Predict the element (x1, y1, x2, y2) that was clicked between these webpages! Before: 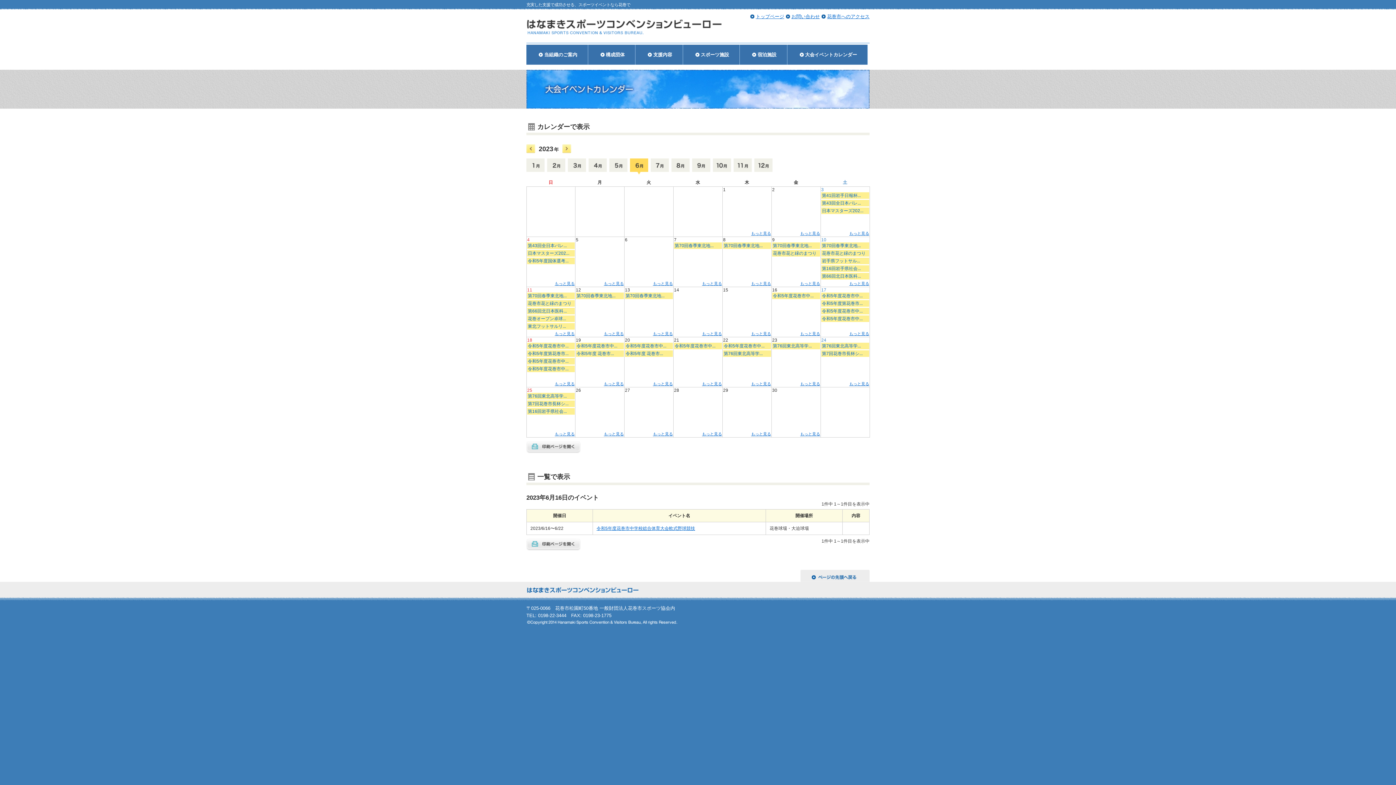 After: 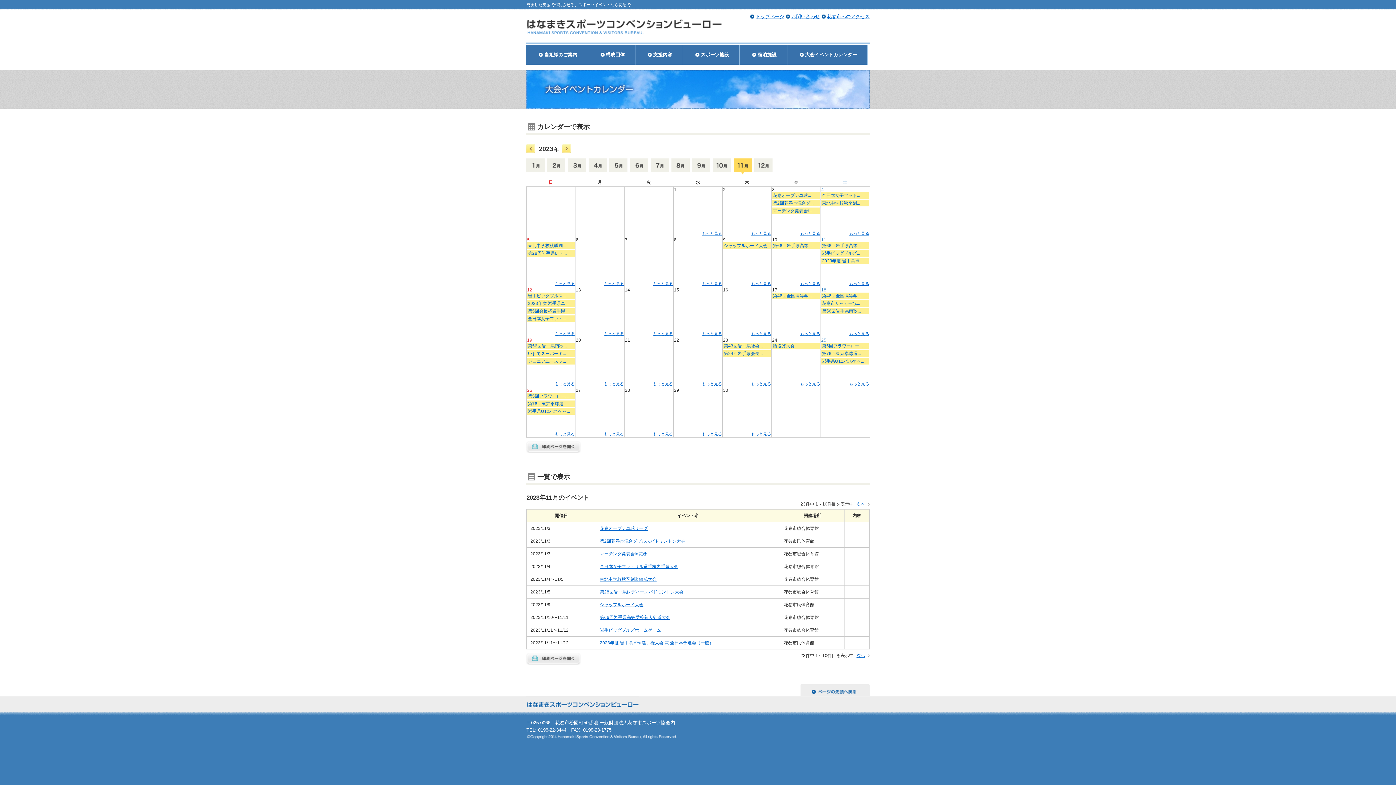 Action: bbox: (733, 158, 754, 174) label: 11月